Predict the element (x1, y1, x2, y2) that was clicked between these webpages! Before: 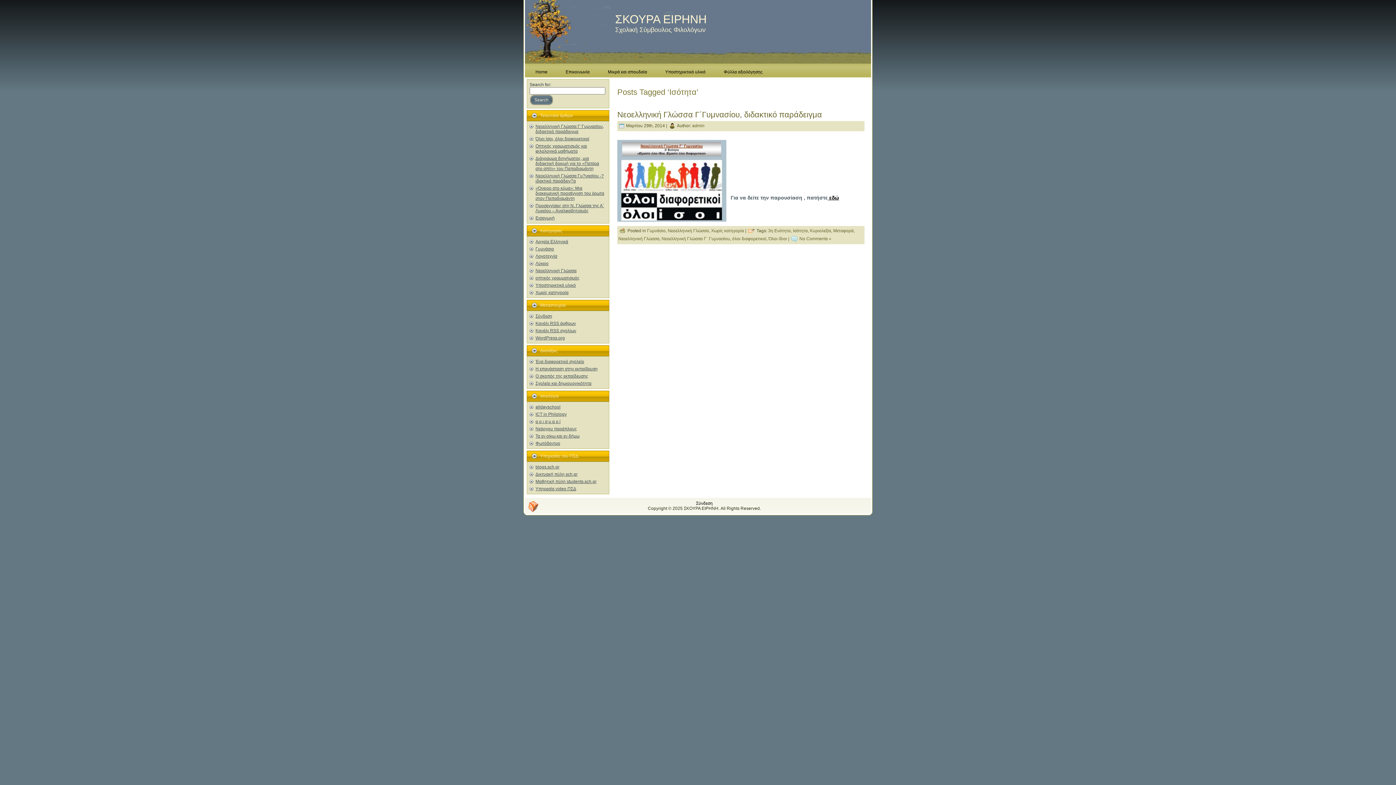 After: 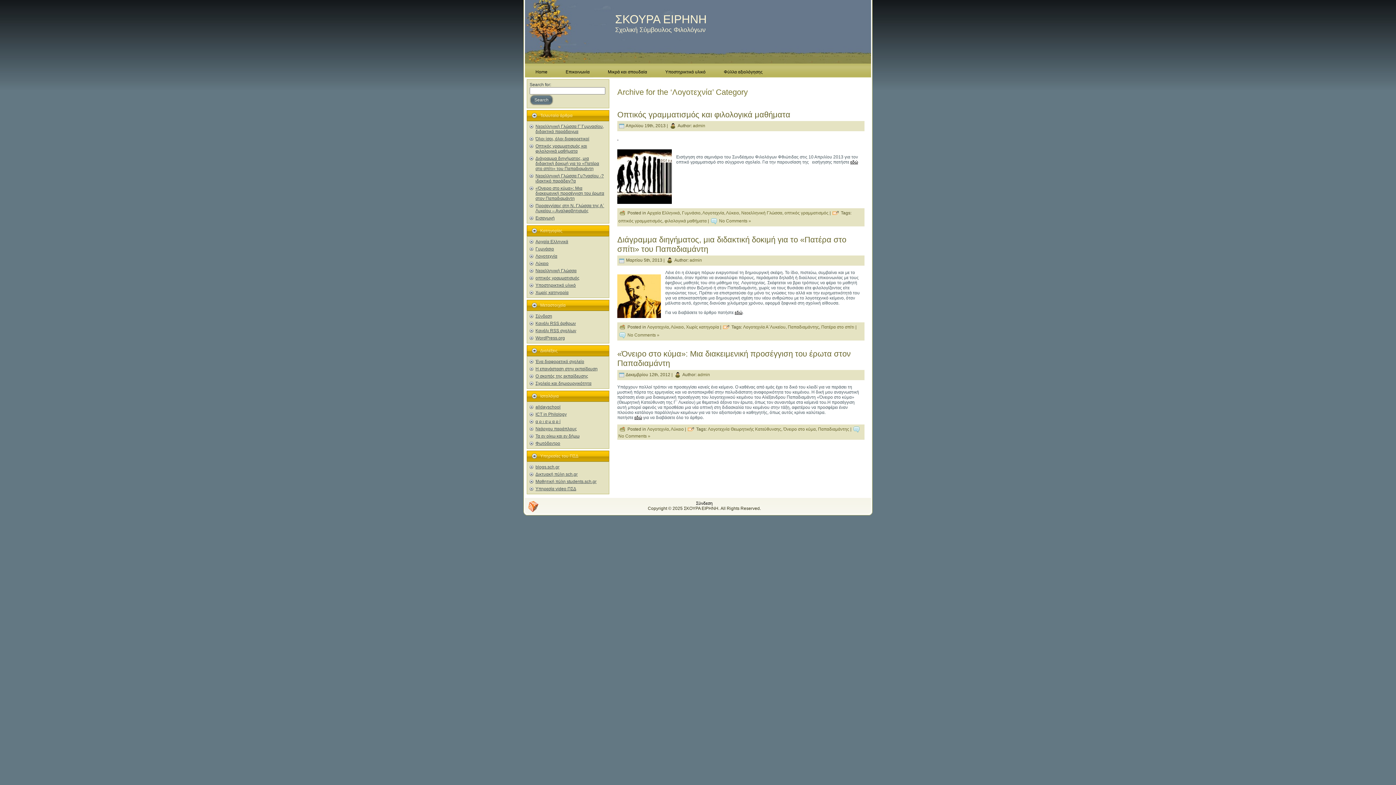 Action: label: Λογοτεχνία bbox: (535, 253, 557, 258)